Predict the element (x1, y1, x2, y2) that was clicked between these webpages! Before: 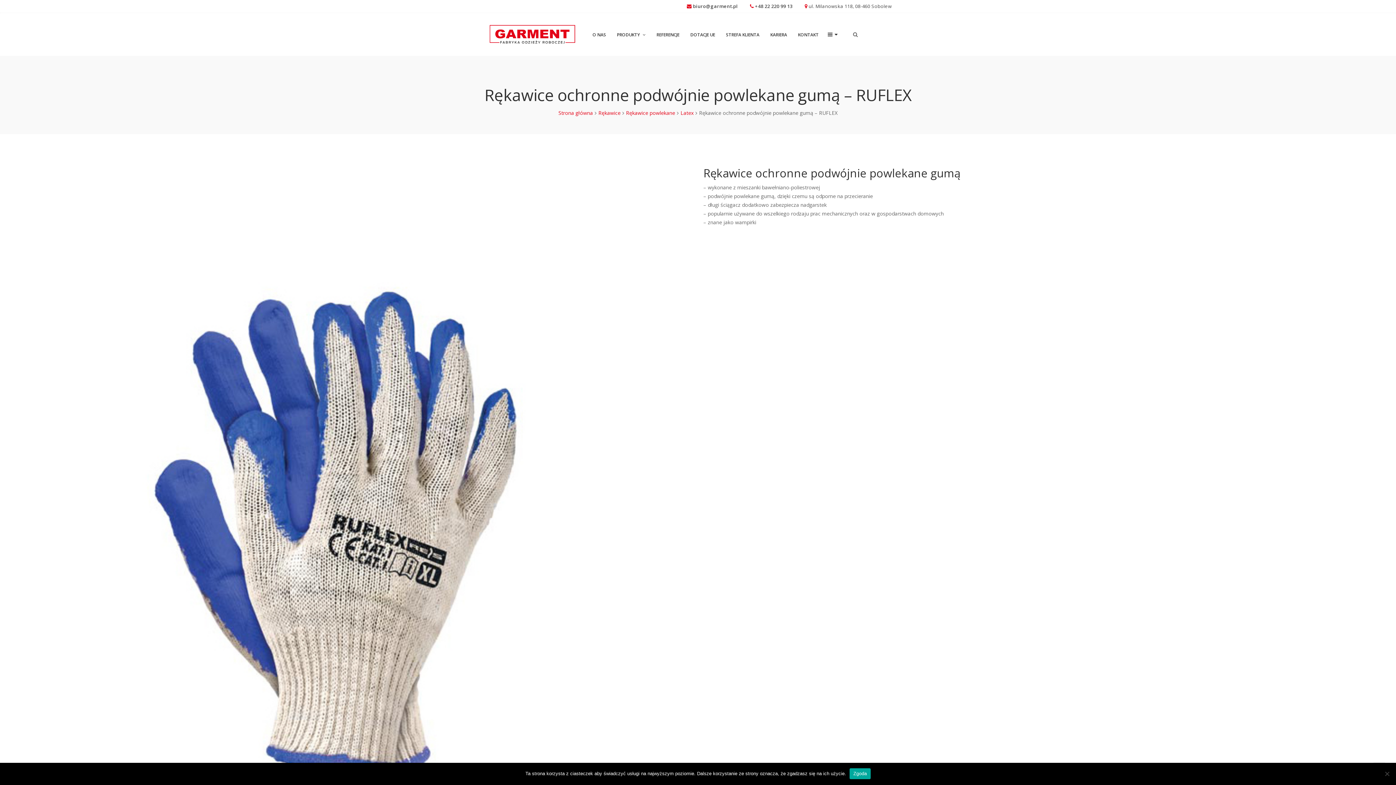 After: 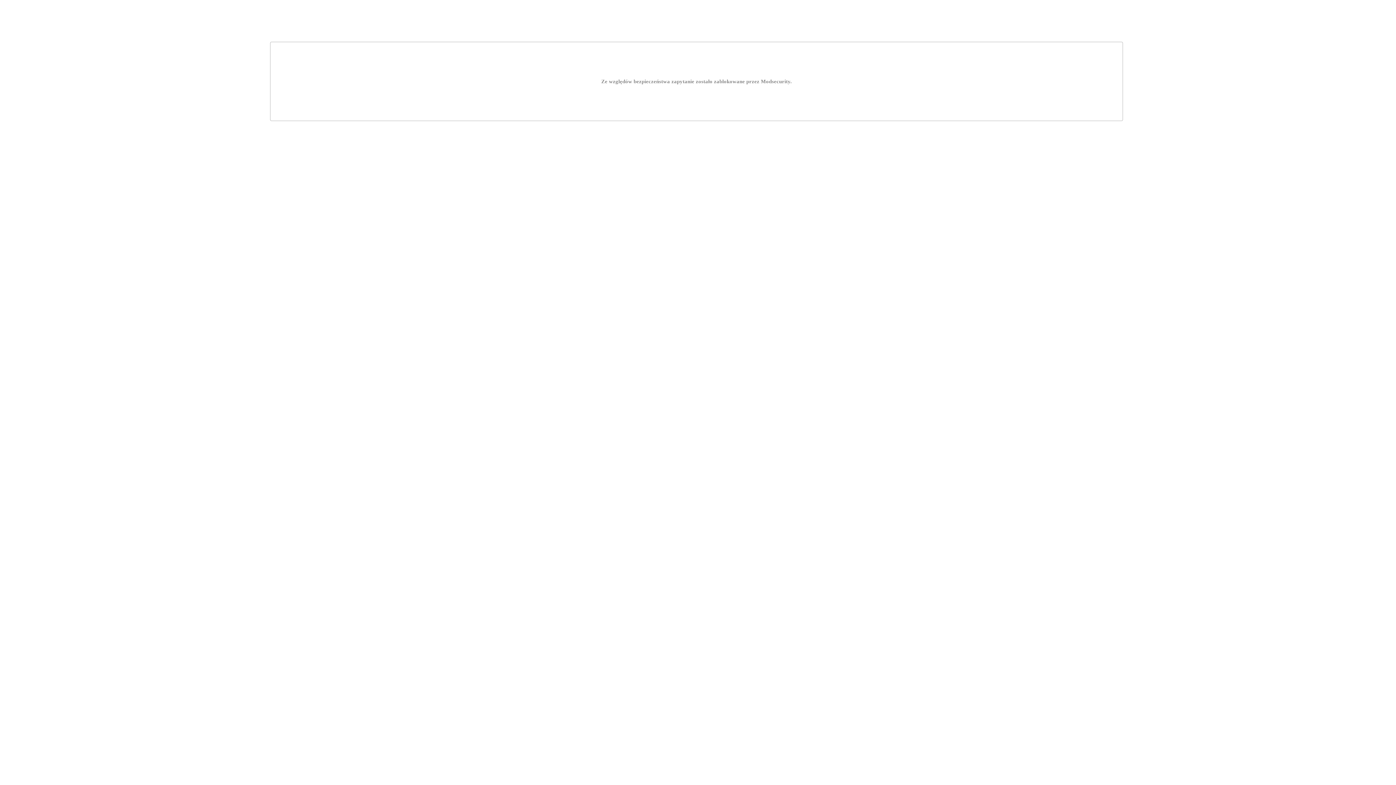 Action: label: STREFA KLIENTA bbox: (720, 27, 765, 42)